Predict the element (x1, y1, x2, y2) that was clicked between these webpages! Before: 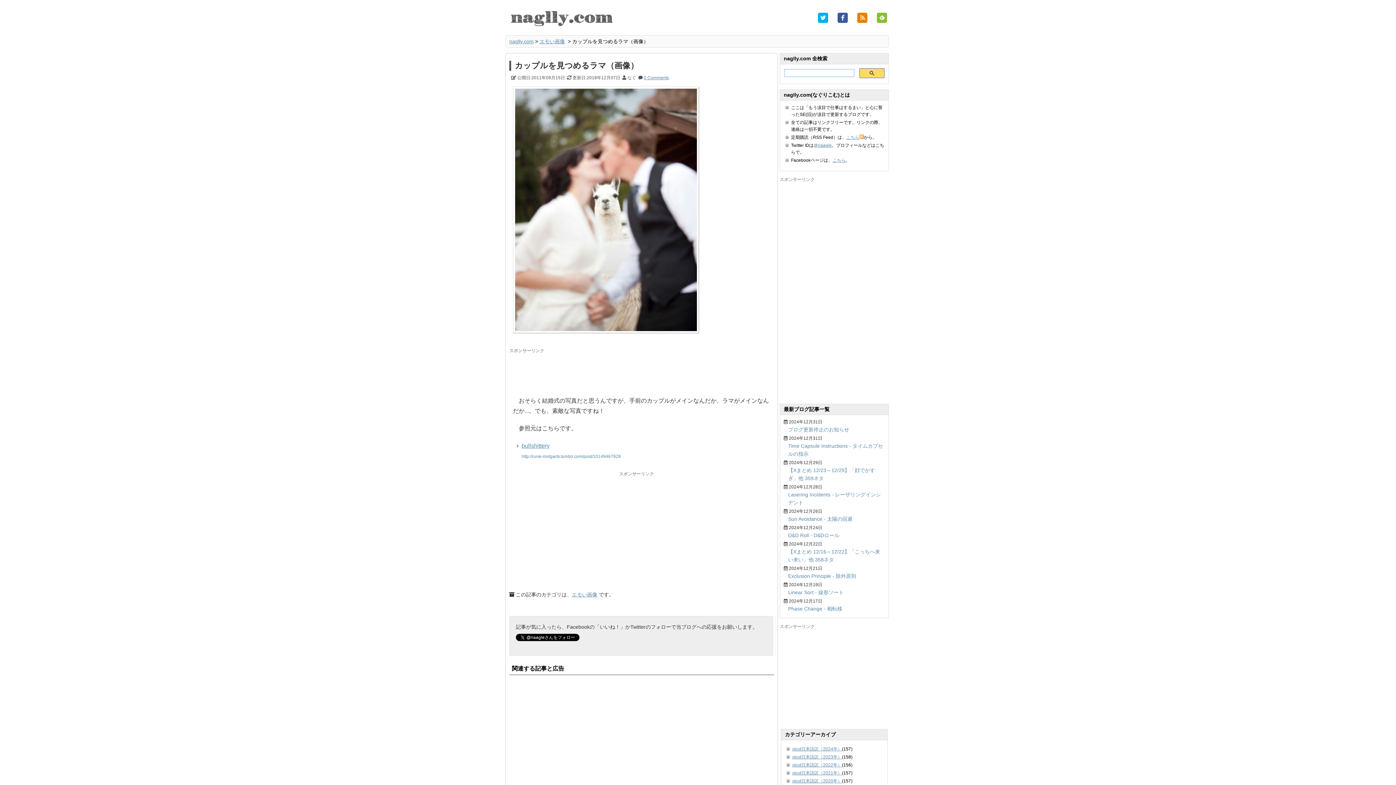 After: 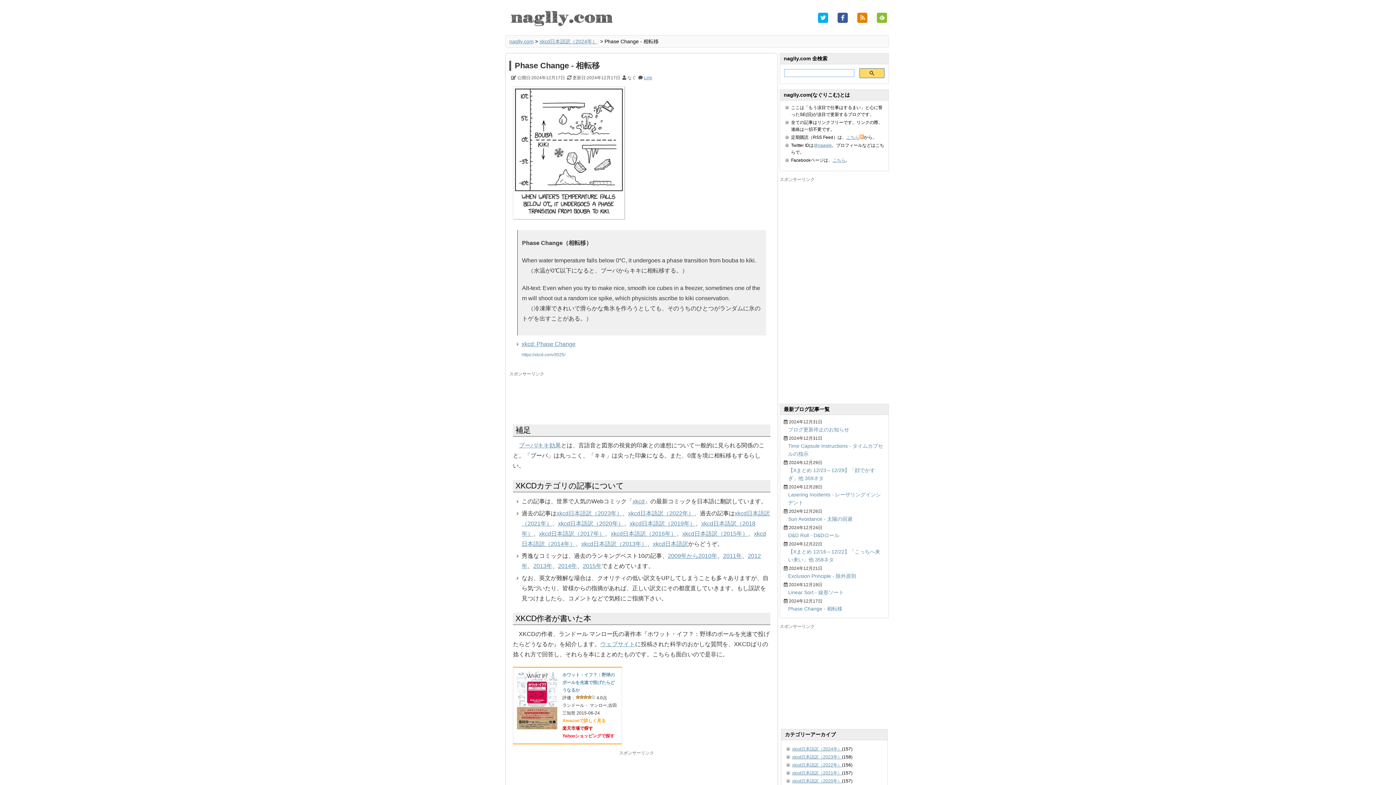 Action: bbox: (788, 606, 842, 611) label: Phase Change - 相転移